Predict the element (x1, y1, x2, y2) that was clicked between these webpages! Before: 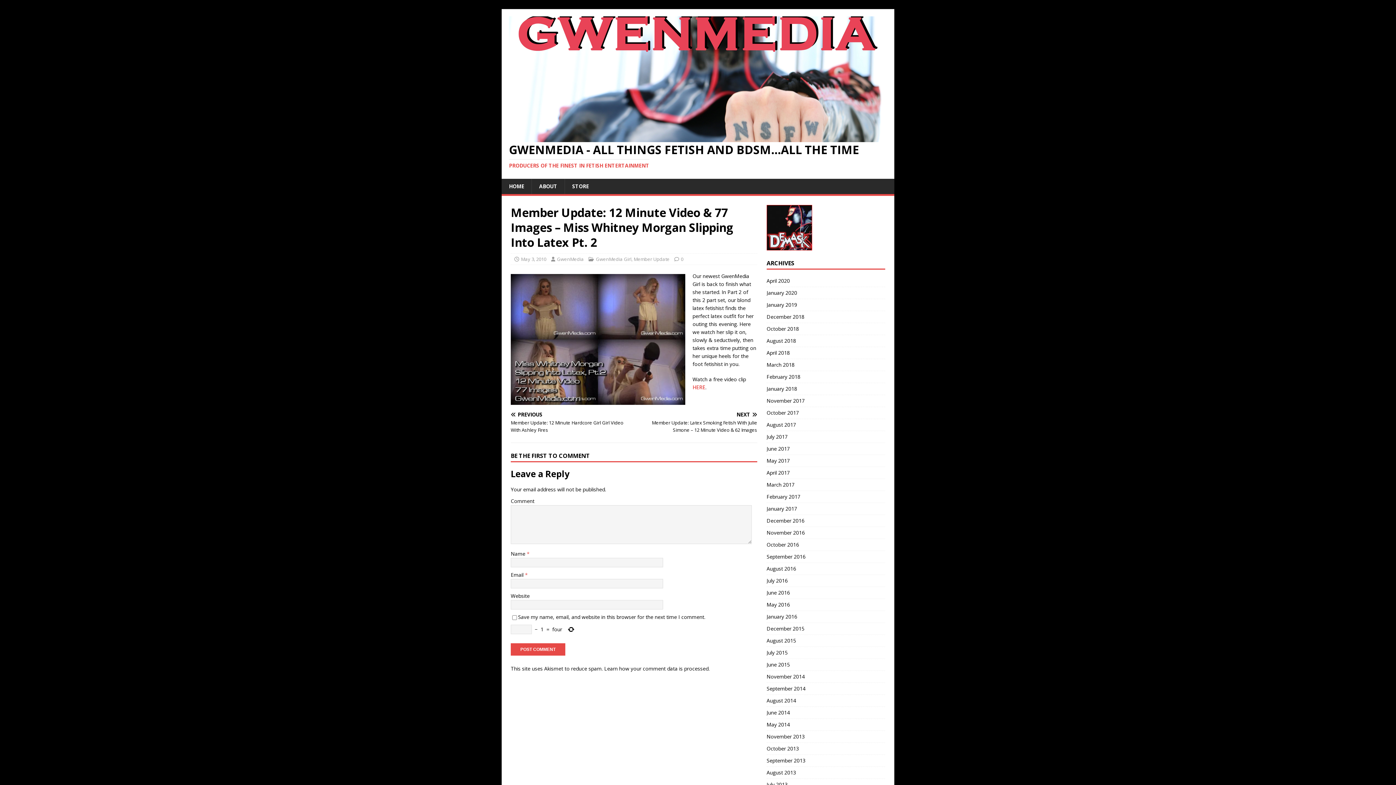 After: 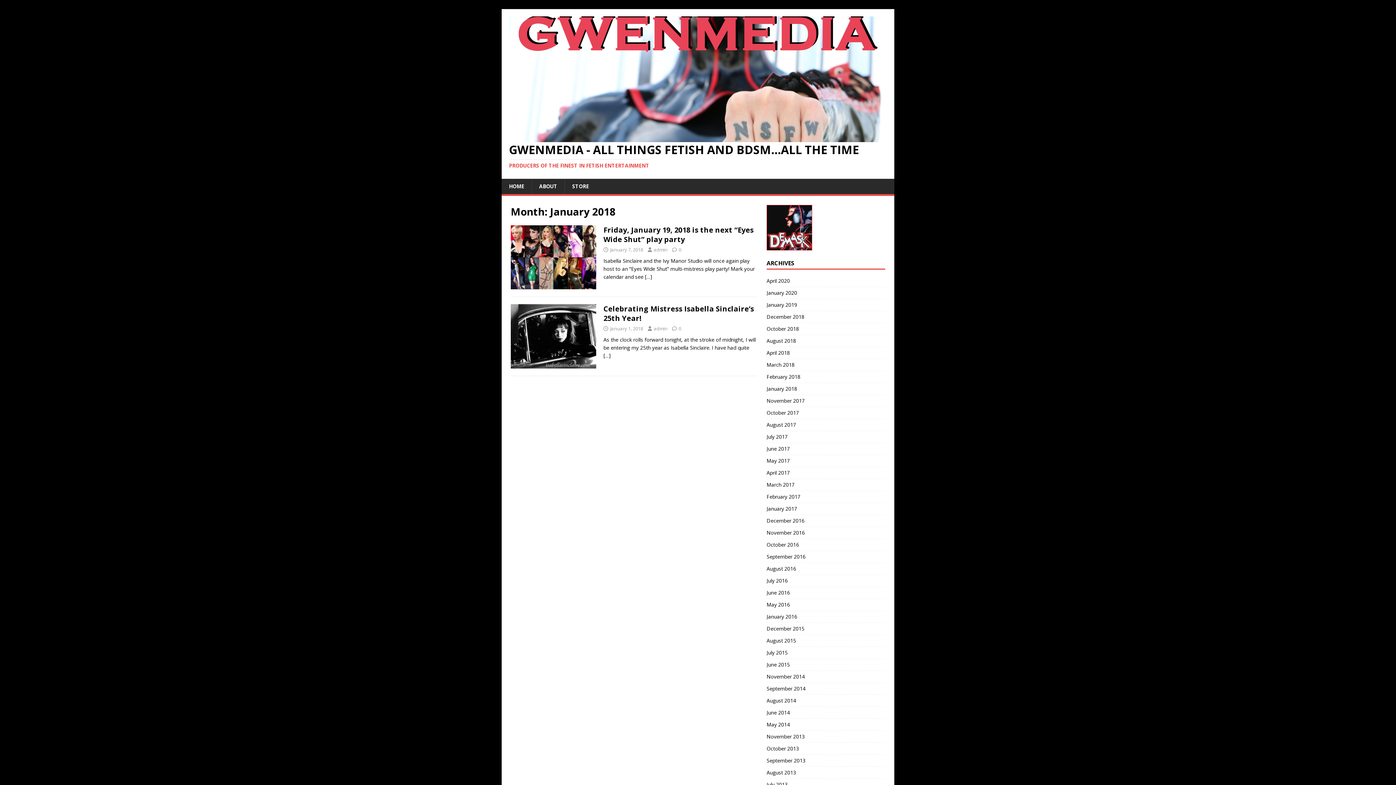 Action: bbox: (766, 383, 885, 394) label: January 2018